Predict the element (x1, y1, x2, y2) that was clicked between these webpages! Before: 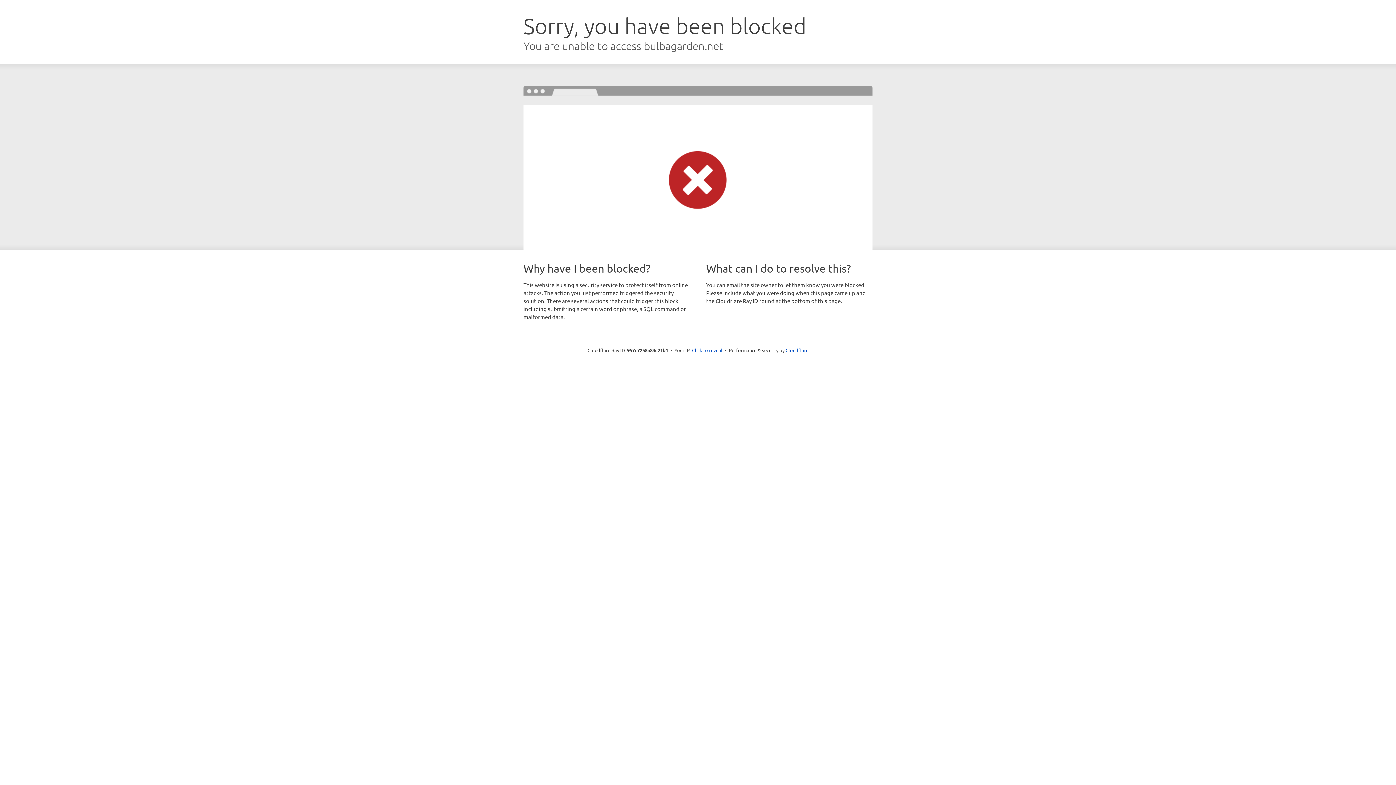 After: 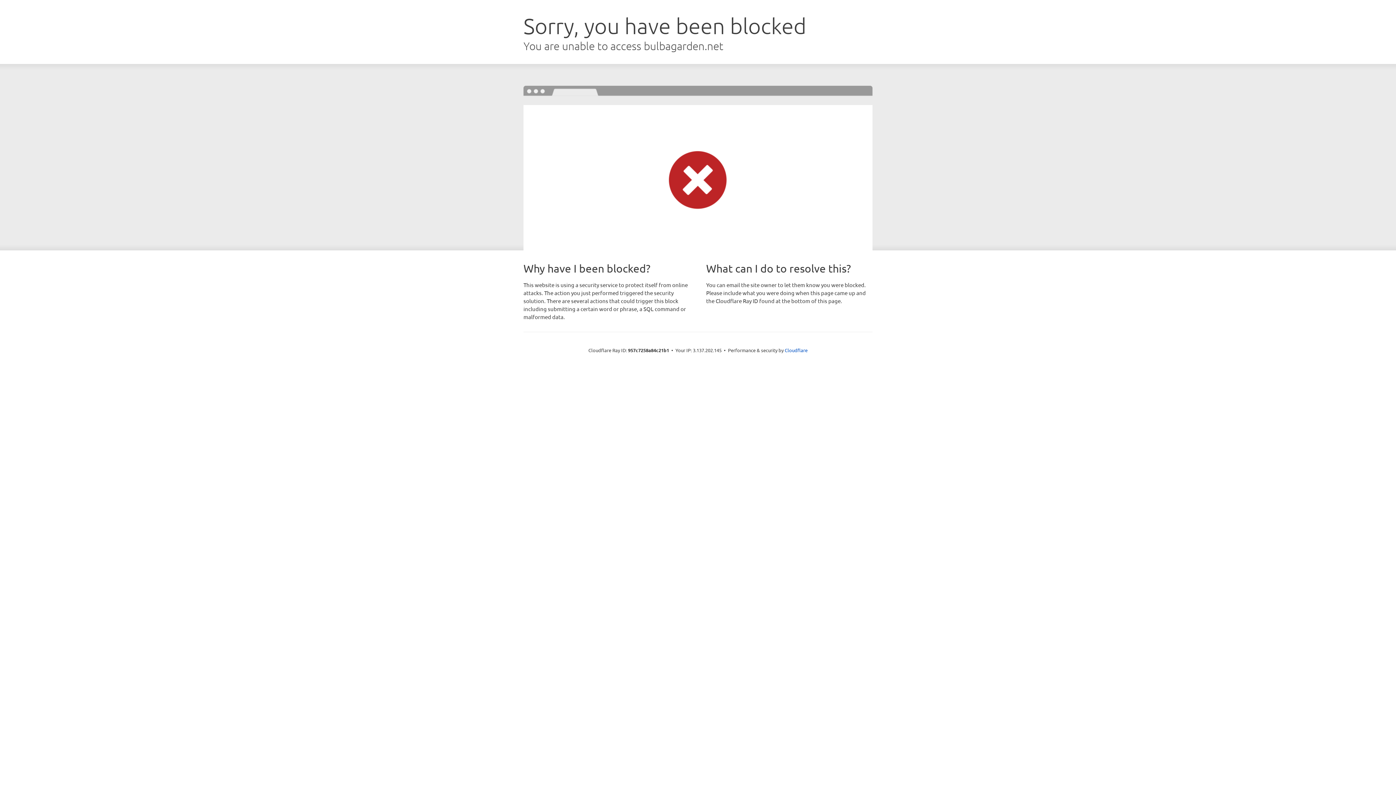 Action: bbox: (692, 346, 722, 353) label: Click to reveal